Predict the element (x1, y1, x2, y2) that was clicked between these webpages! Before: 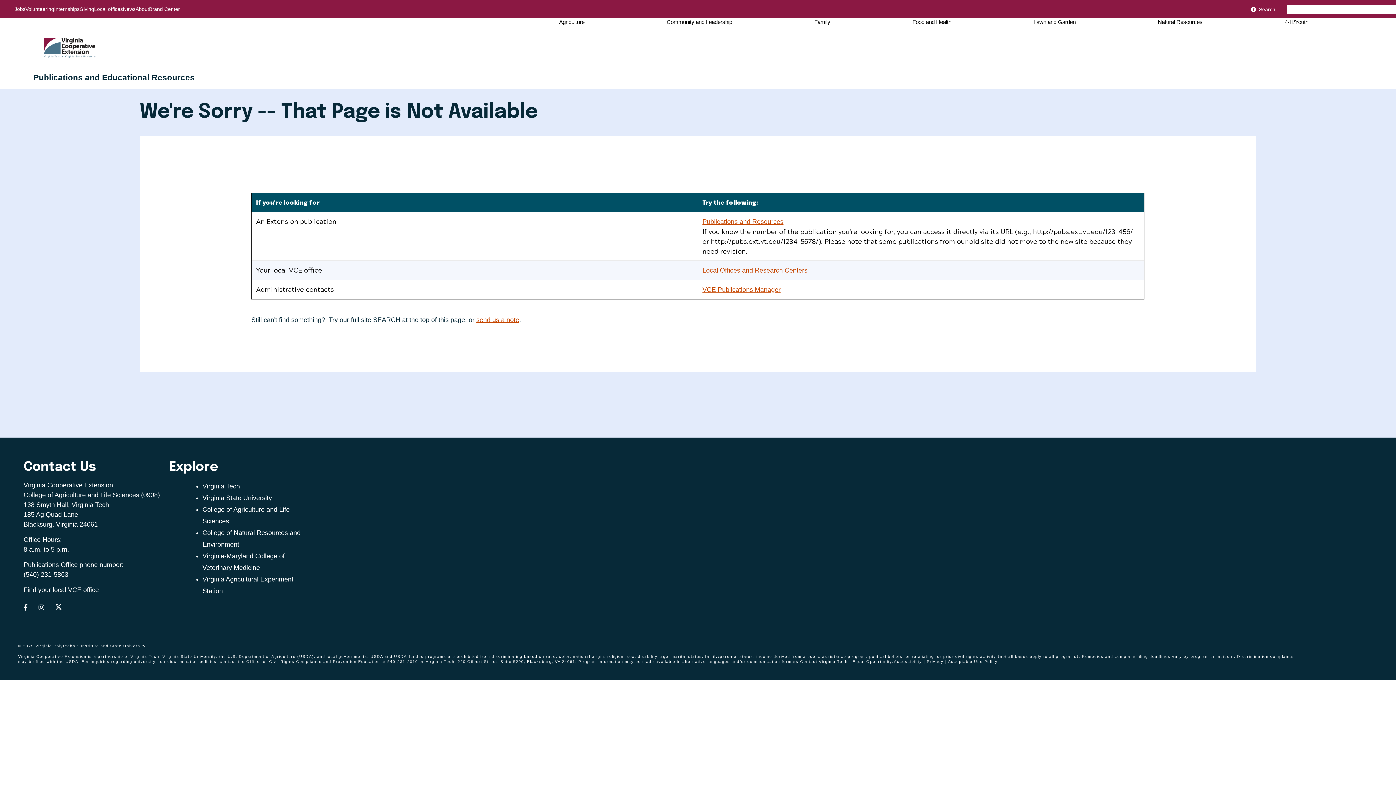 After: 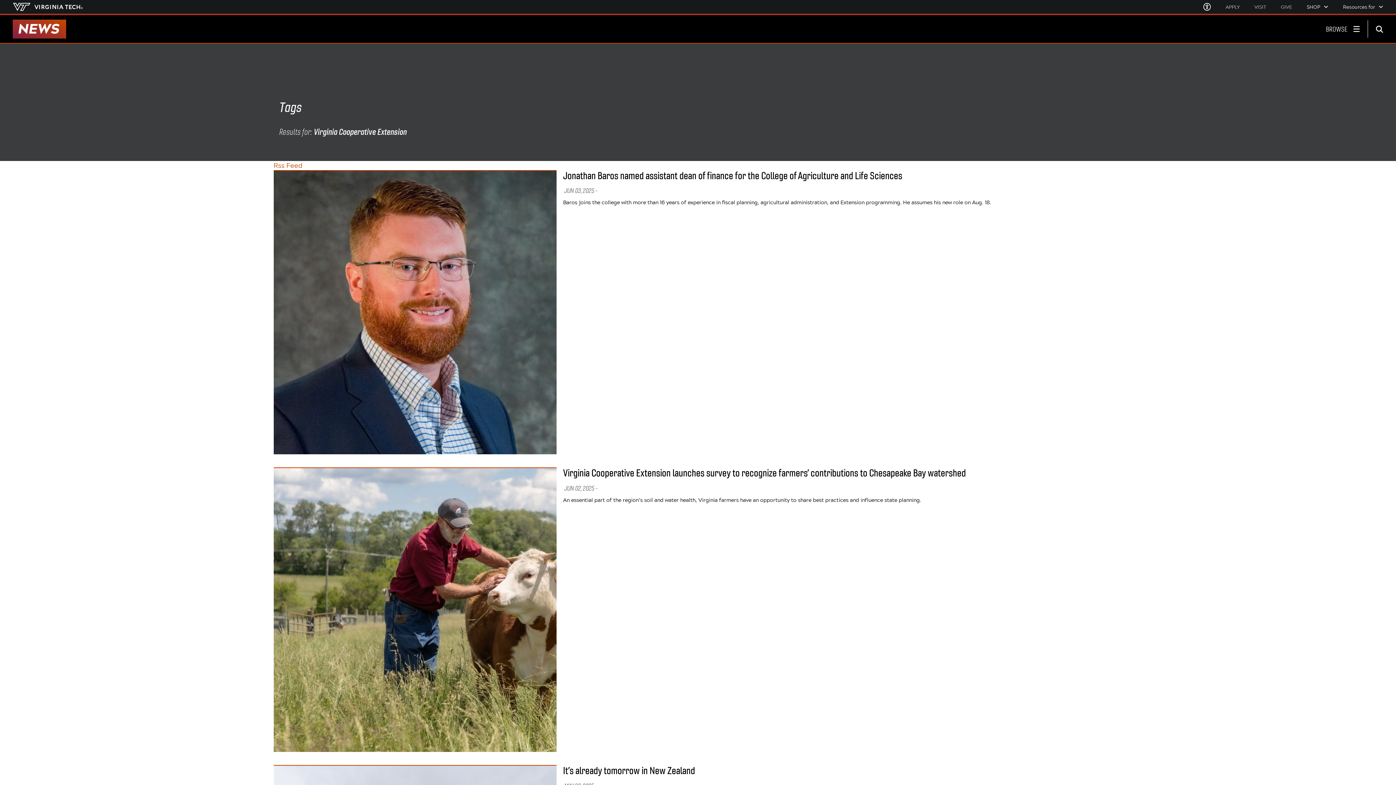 Action: label: News bbox: (122, 6, 135, 11)